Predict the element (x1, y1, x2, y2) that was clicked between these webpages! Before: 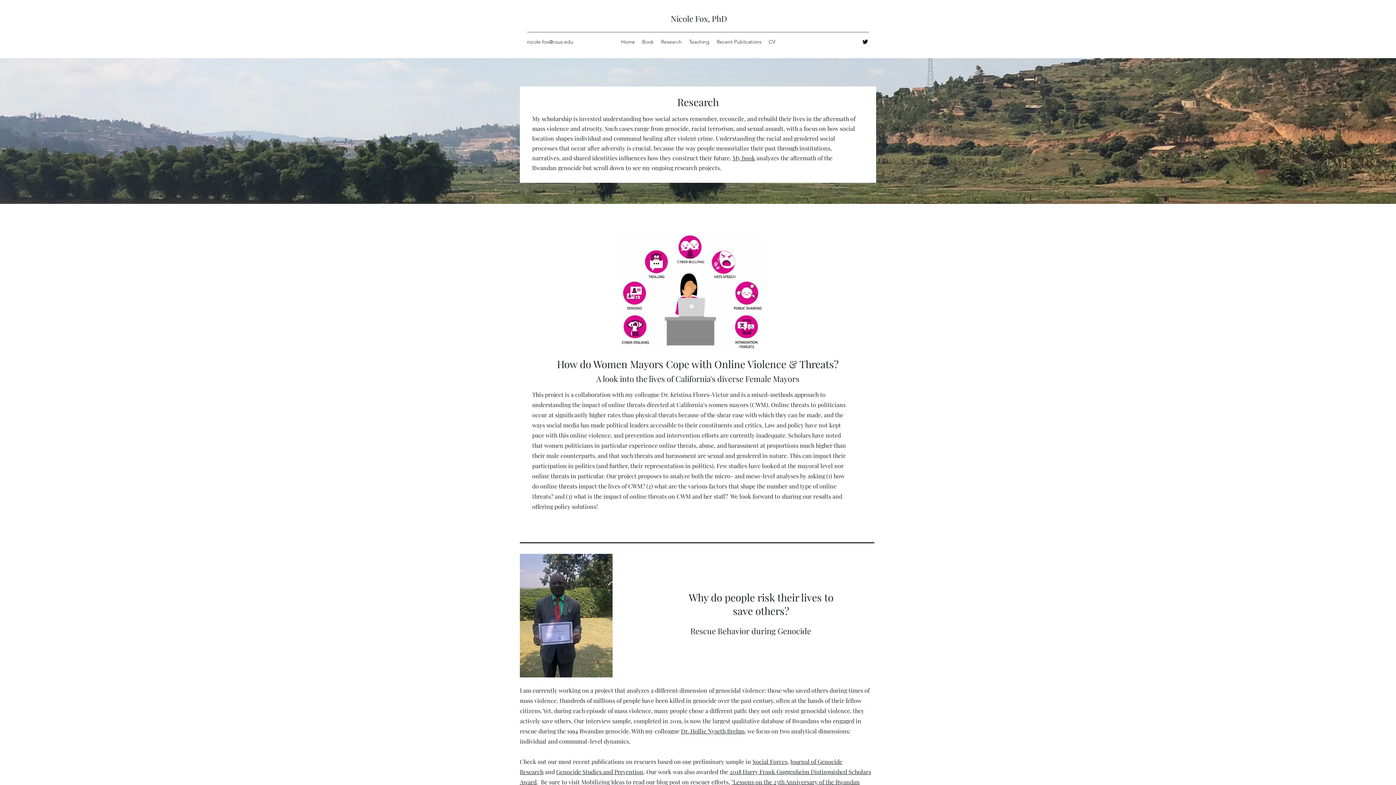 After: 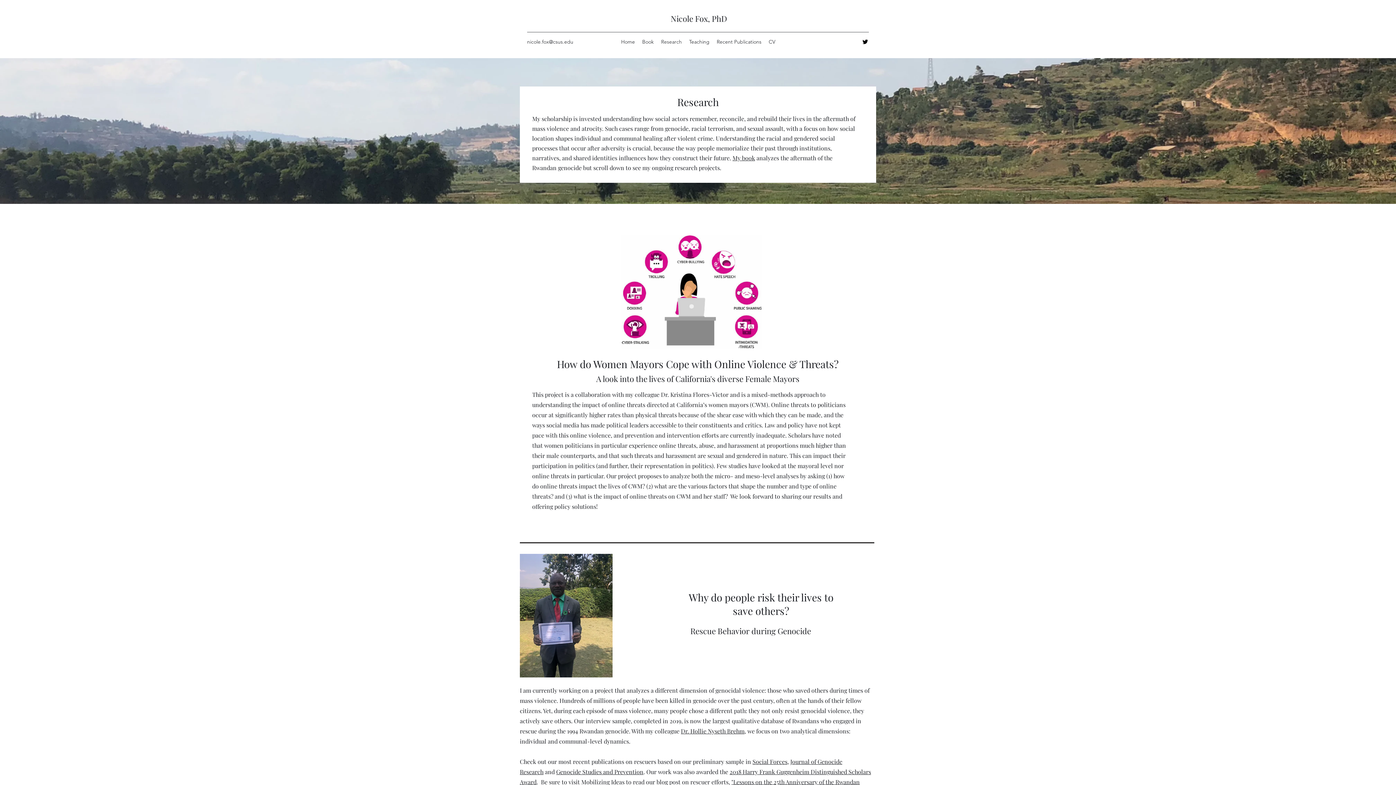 Action: label: Dr. Hollie Nyseth Brehm bbox: (681, 727, 744, 735)